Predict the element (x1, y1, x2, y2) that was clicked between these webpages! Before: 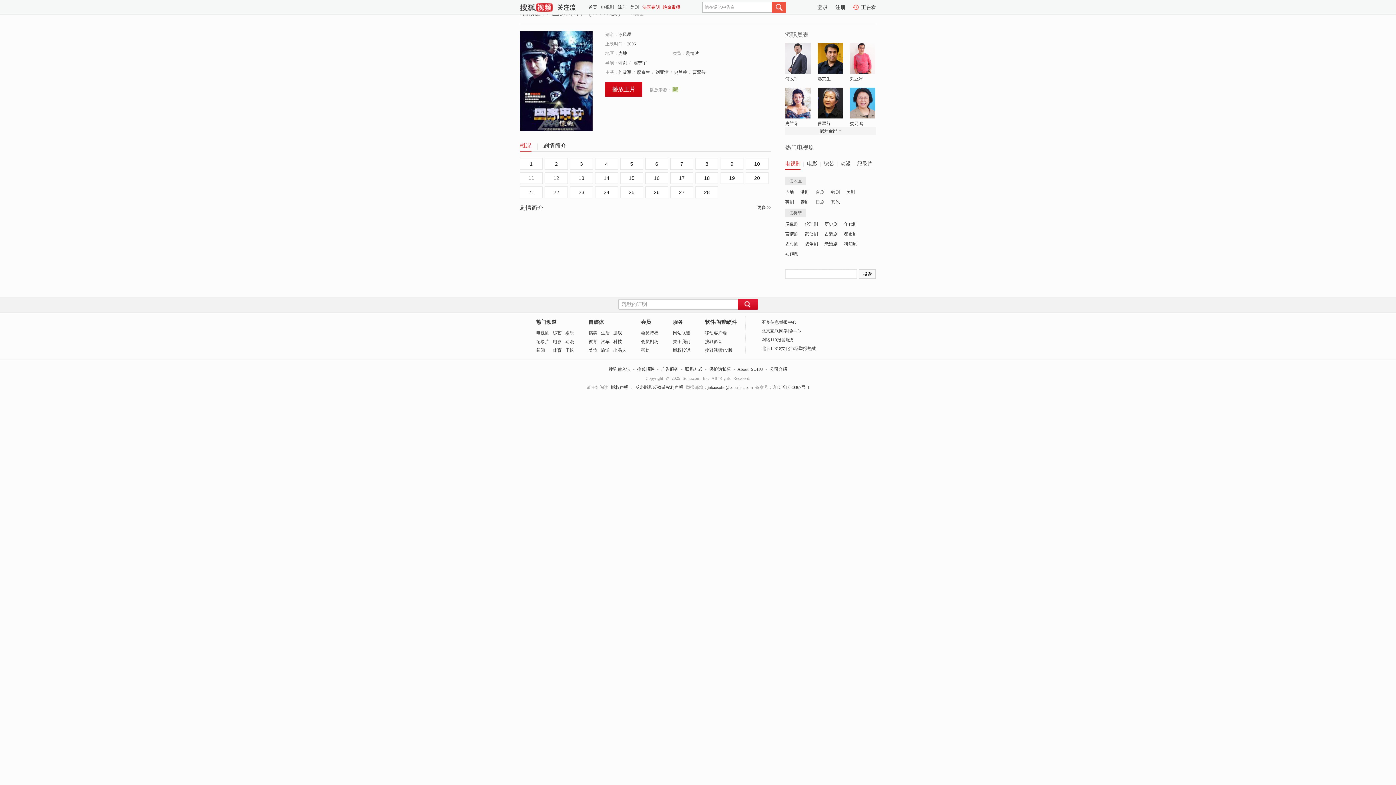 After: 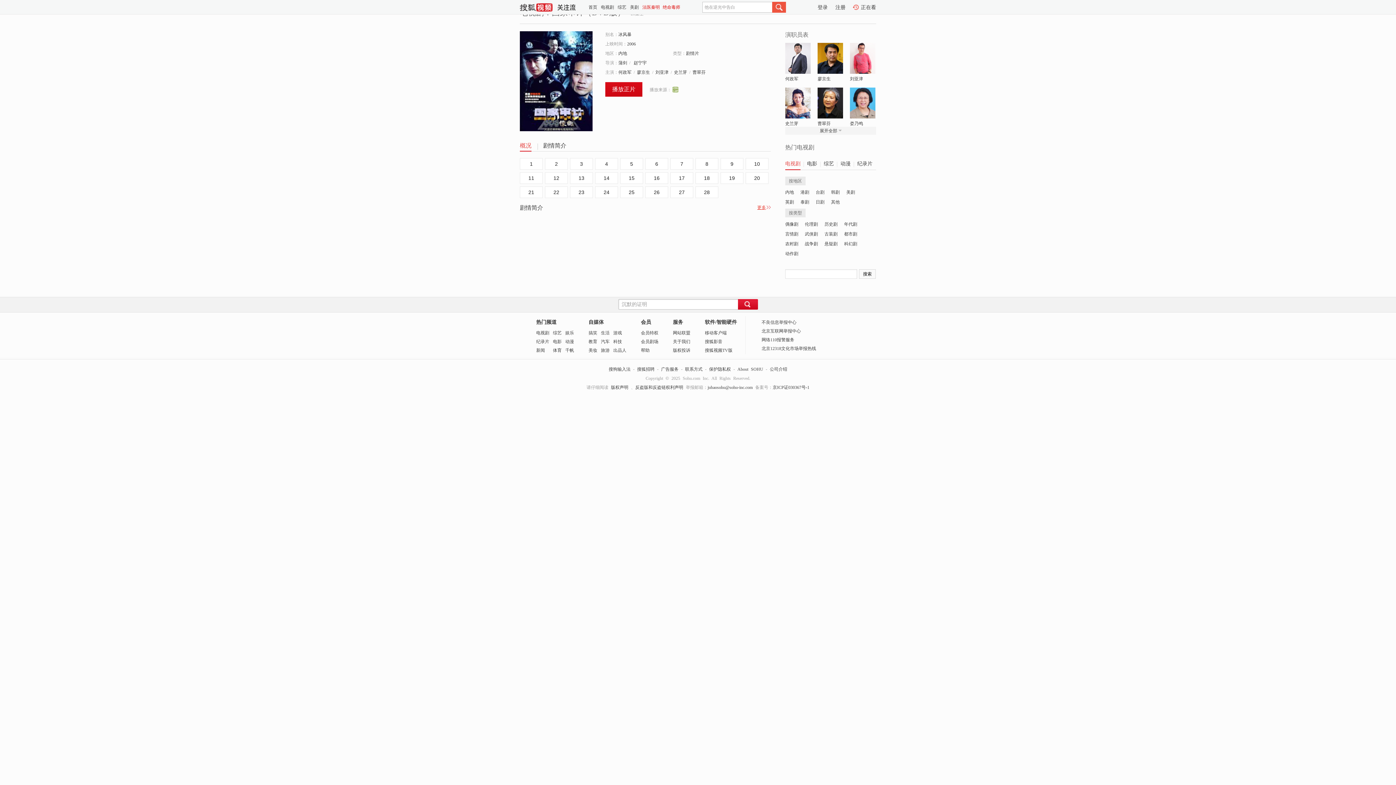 Action: bbox: (757, 204, 770, 210) label: 更多